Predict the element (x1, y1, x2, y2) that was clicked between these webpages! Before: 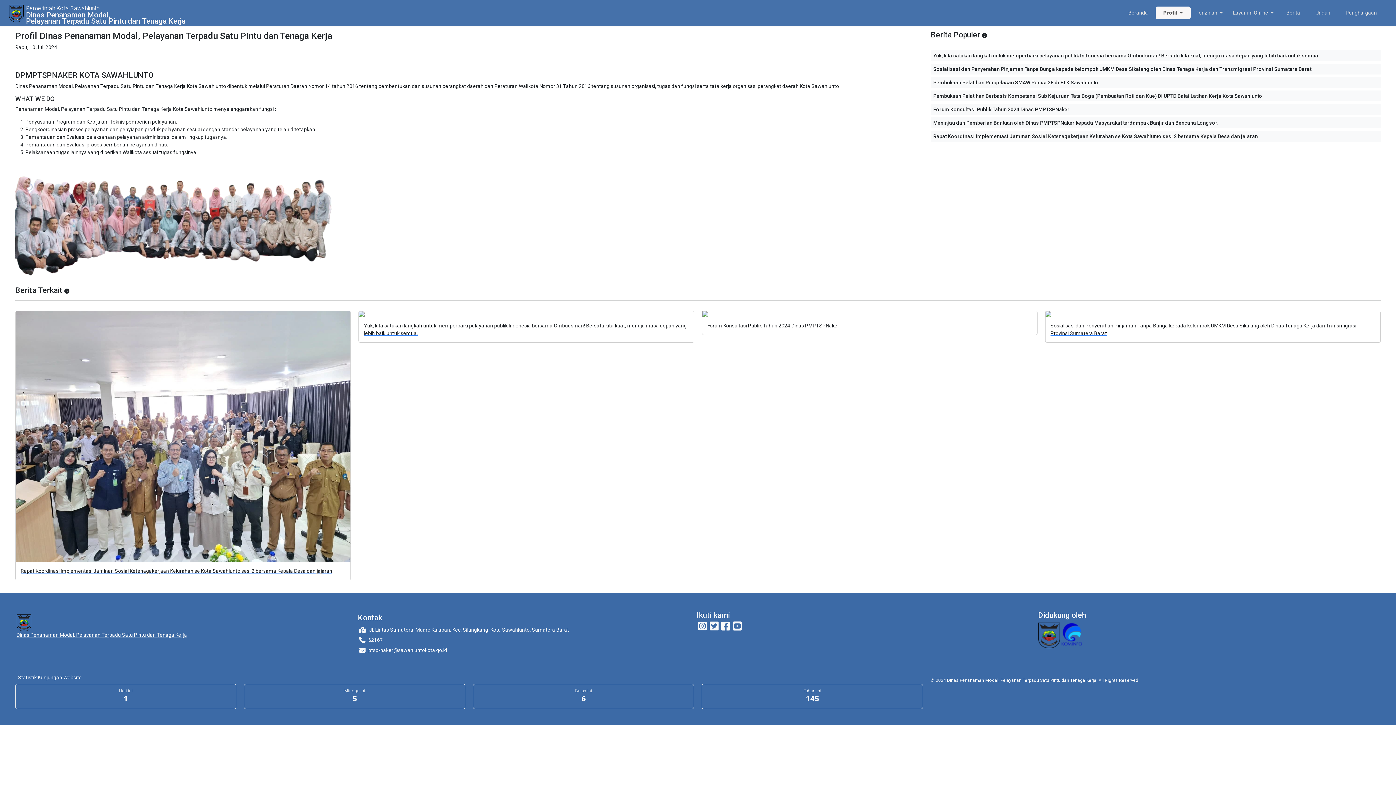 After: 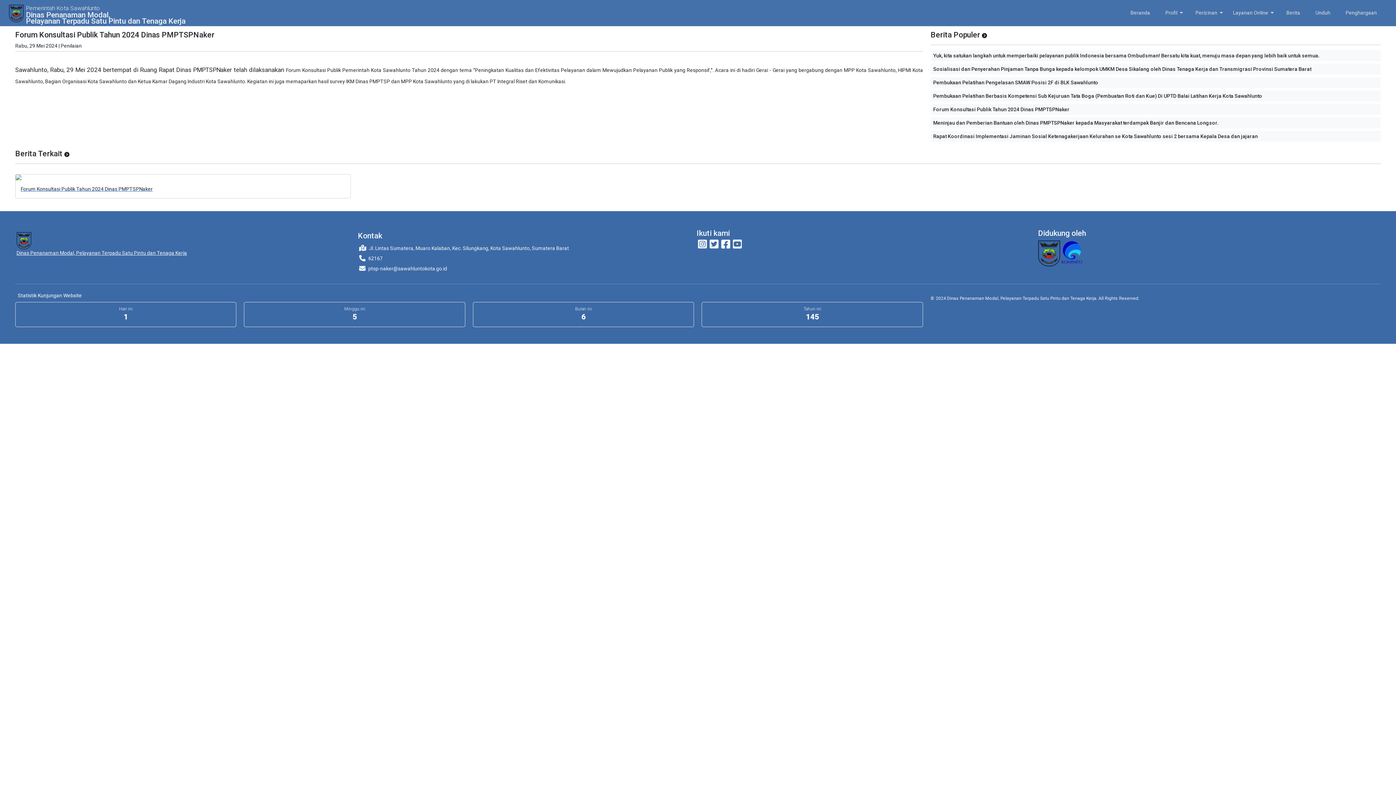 Action: bbox: (702, 310, 1037, 335) label: Forum Konsultasi Publik Tahun 2024 Dinas PMPTSPNaker